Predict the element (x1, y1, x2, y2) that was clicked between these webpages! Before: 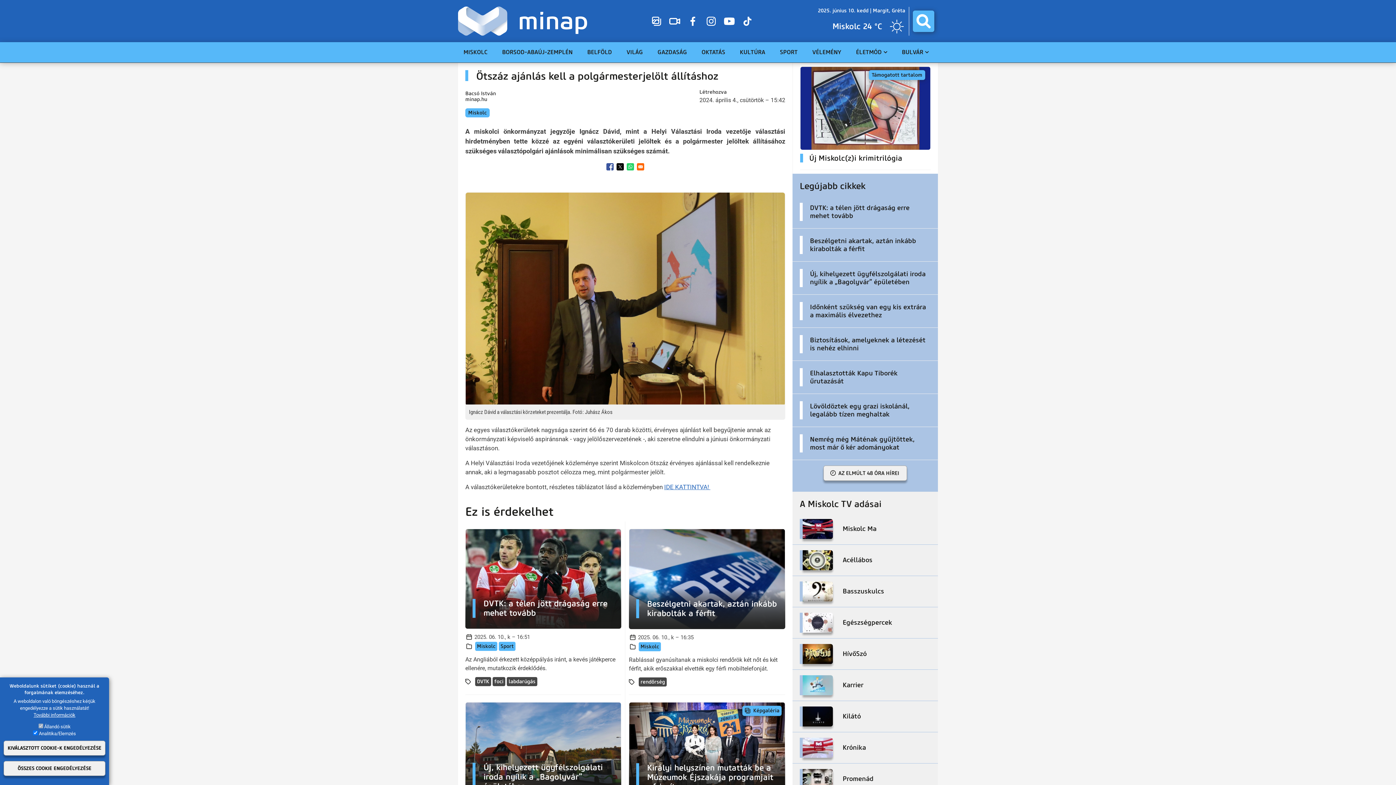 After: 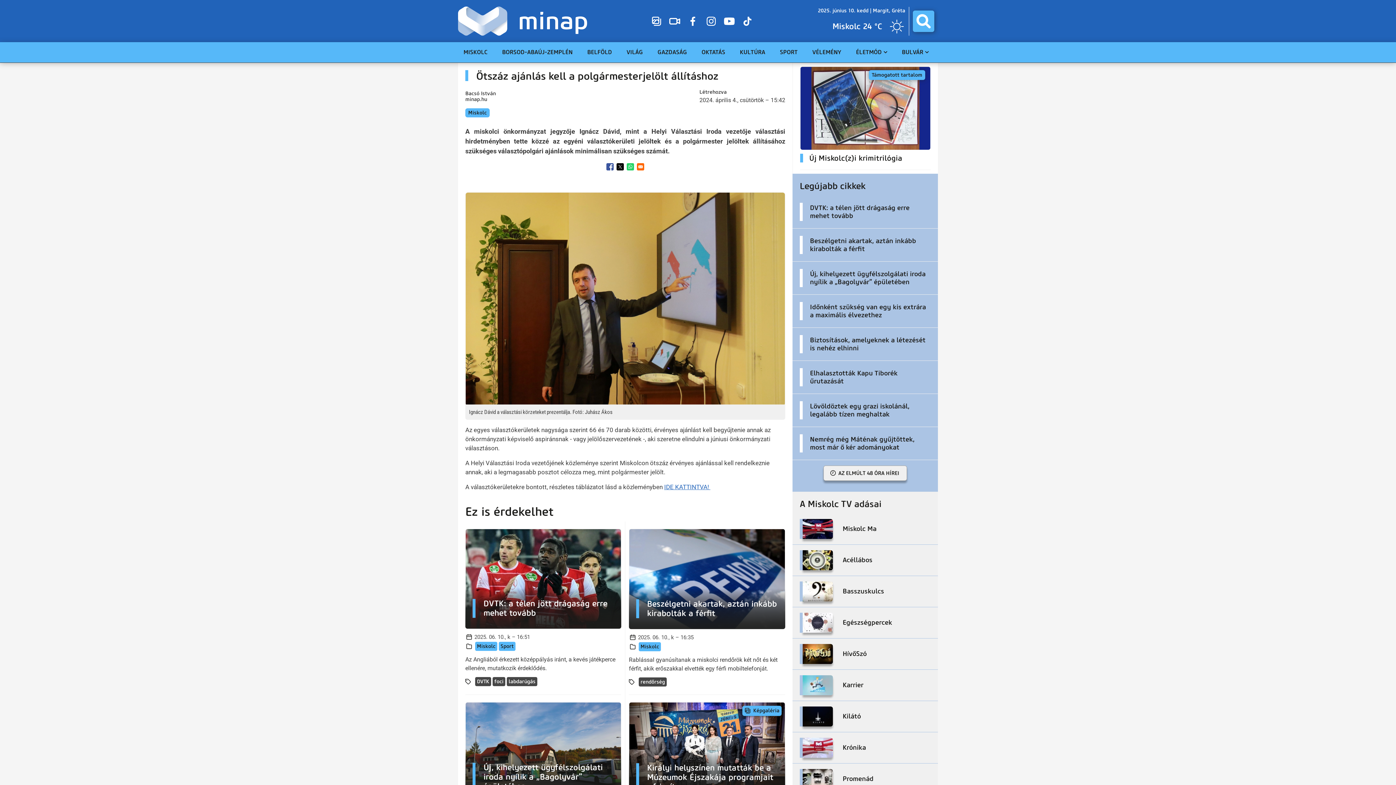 Action: label: KIVÁLASZTOTT COOKIE-K ENGEDÉLYEZÉSE bbox: (3, 741, 105, 756)